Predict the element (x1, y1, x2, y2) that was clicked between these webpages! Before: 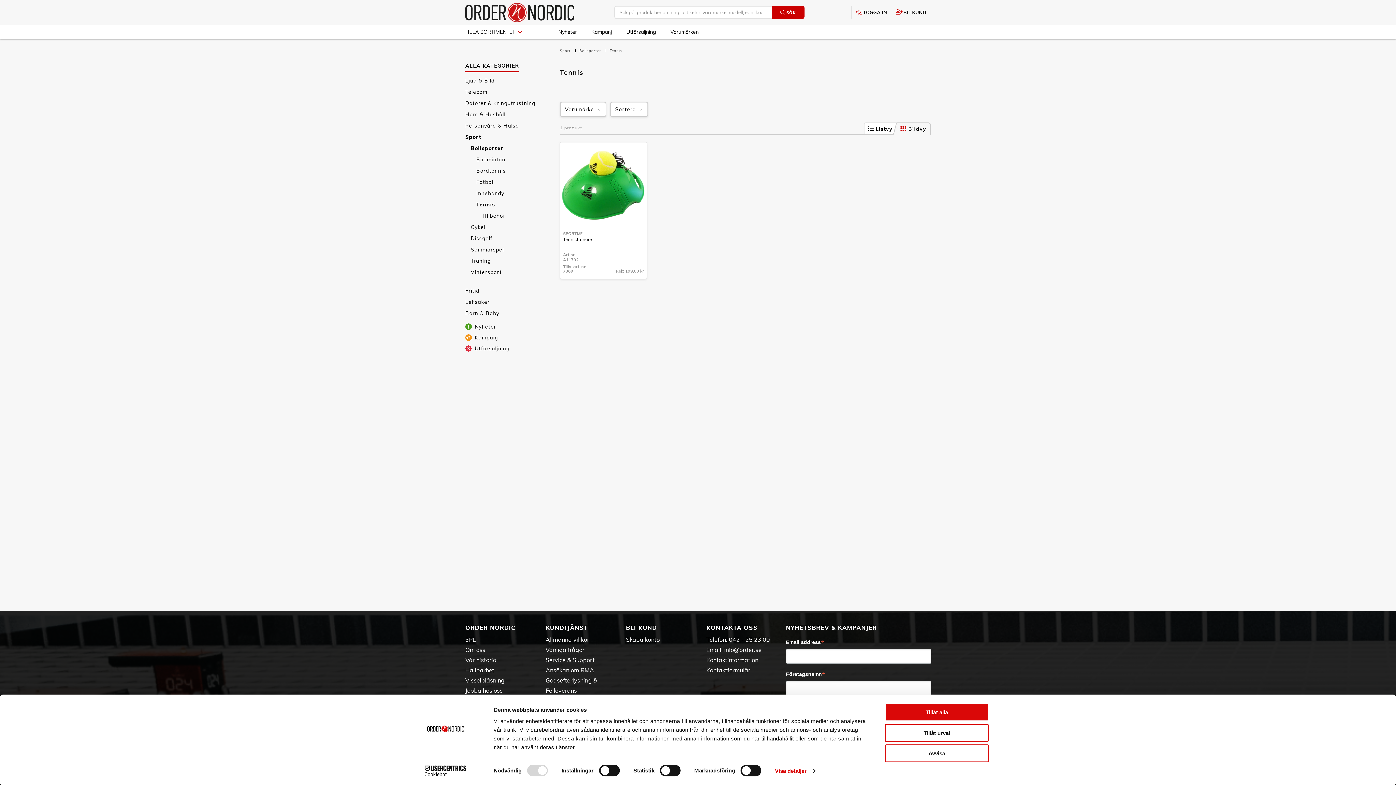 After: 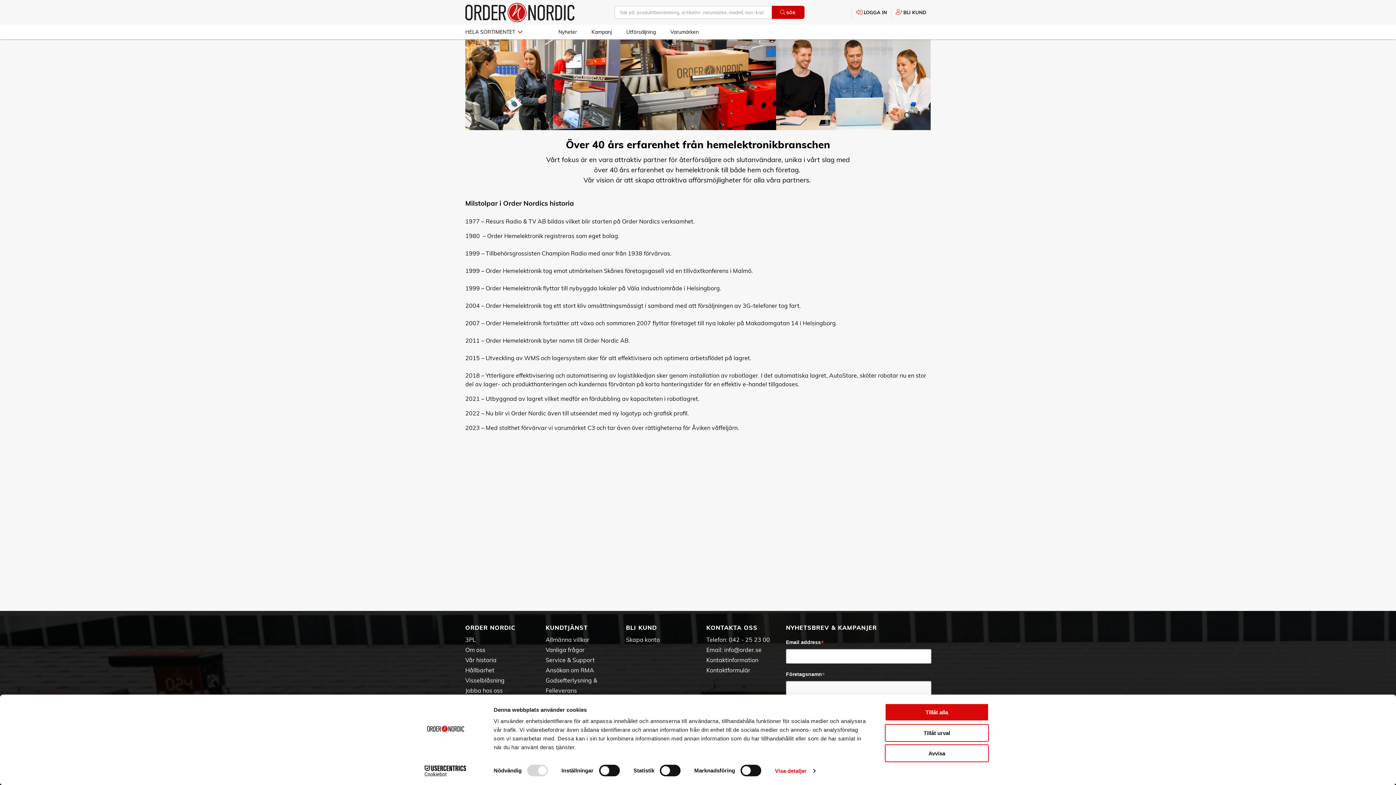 Action: bbox: (465, 656, 496, 664) label: Vår historia